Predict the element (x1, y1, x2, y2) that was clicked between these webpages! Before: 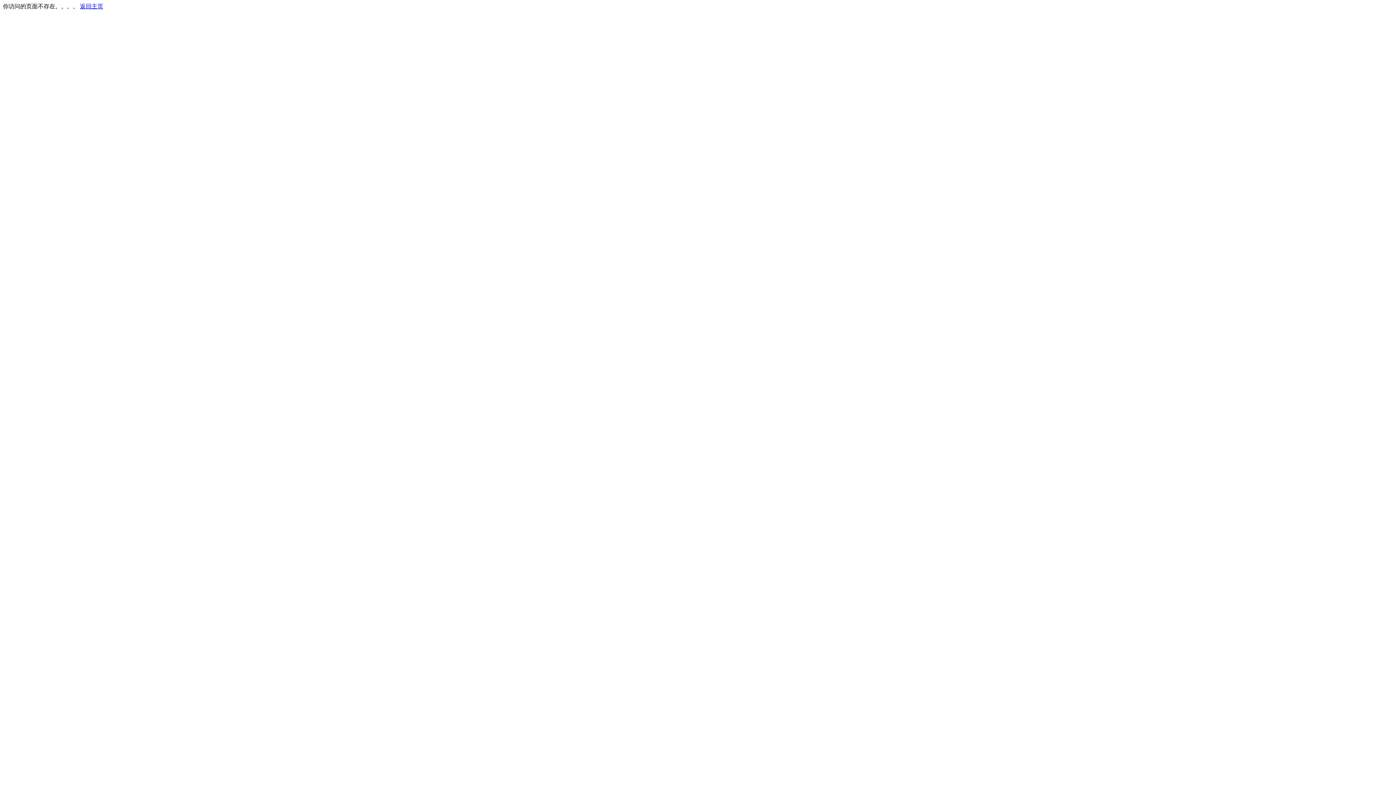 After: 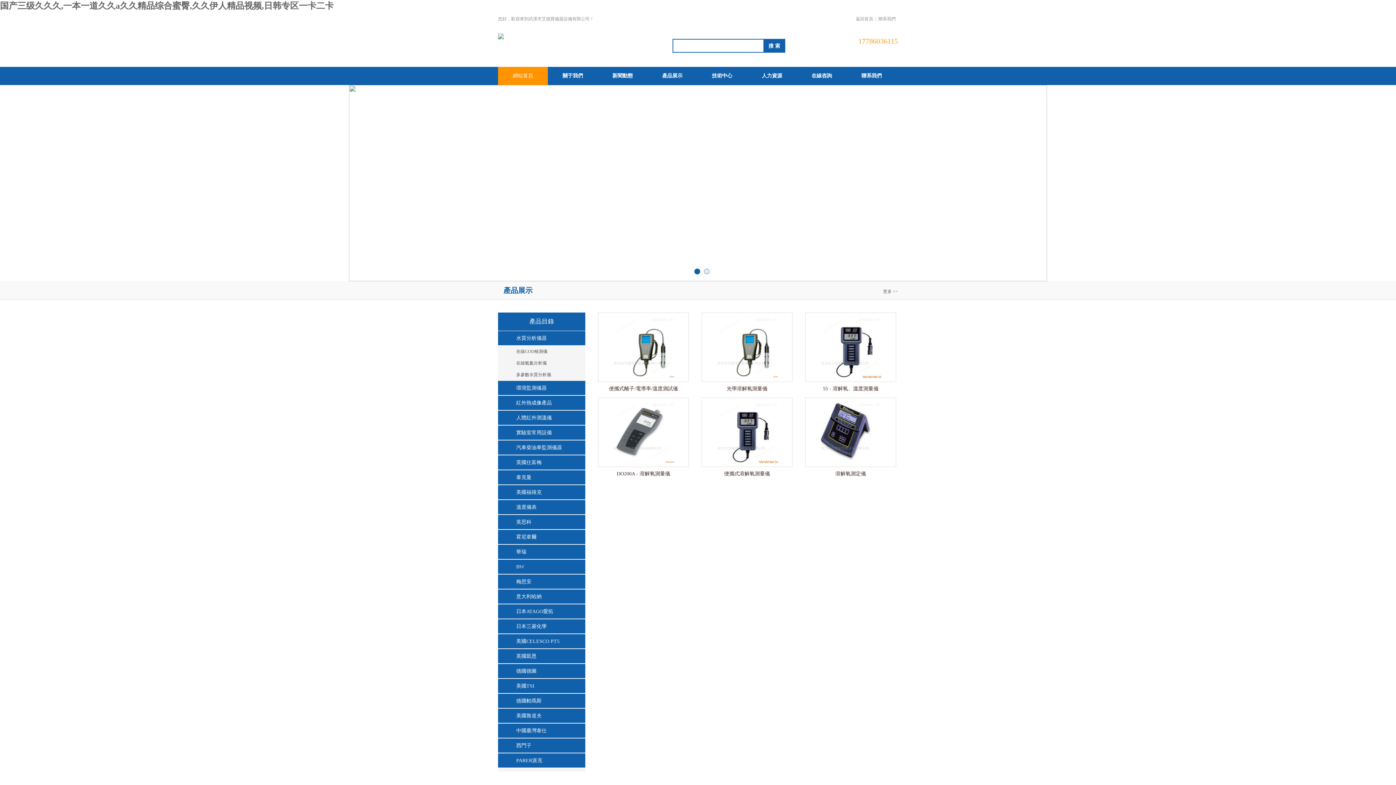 Action: label: 返回主页 bbox: (80, 3, 103, 9)